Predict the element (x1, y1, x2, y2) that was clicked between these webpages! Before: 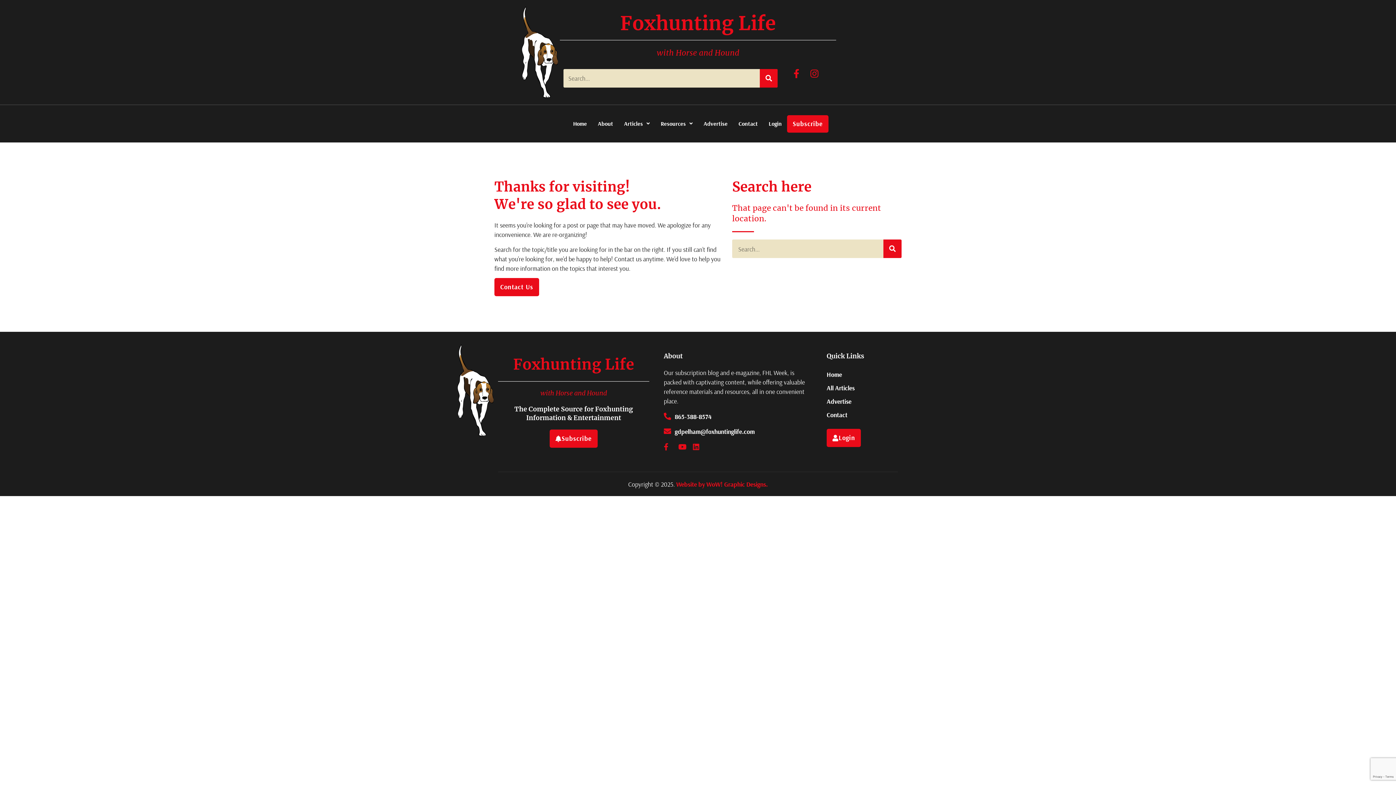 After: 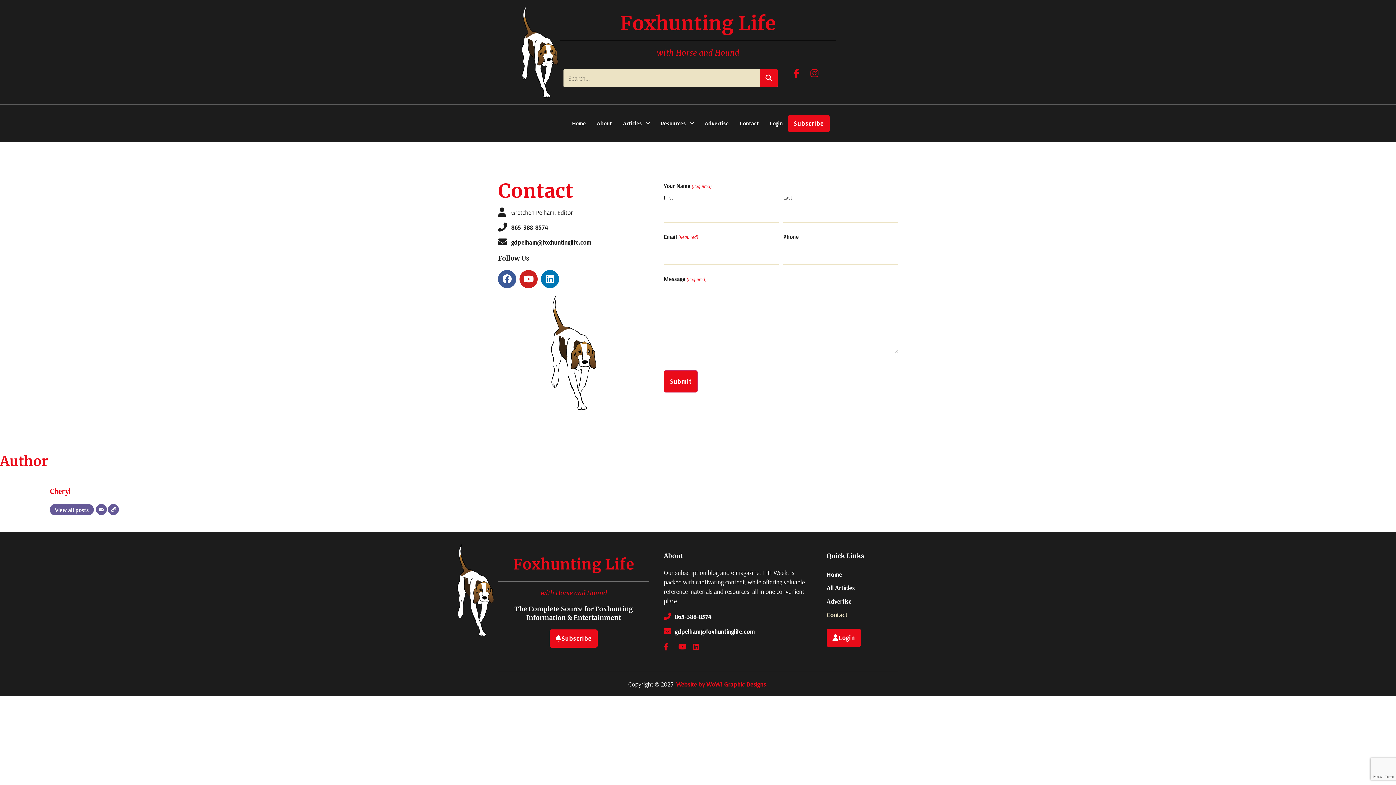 Action: label: Contact bbox: (733, 115, 763, 131)